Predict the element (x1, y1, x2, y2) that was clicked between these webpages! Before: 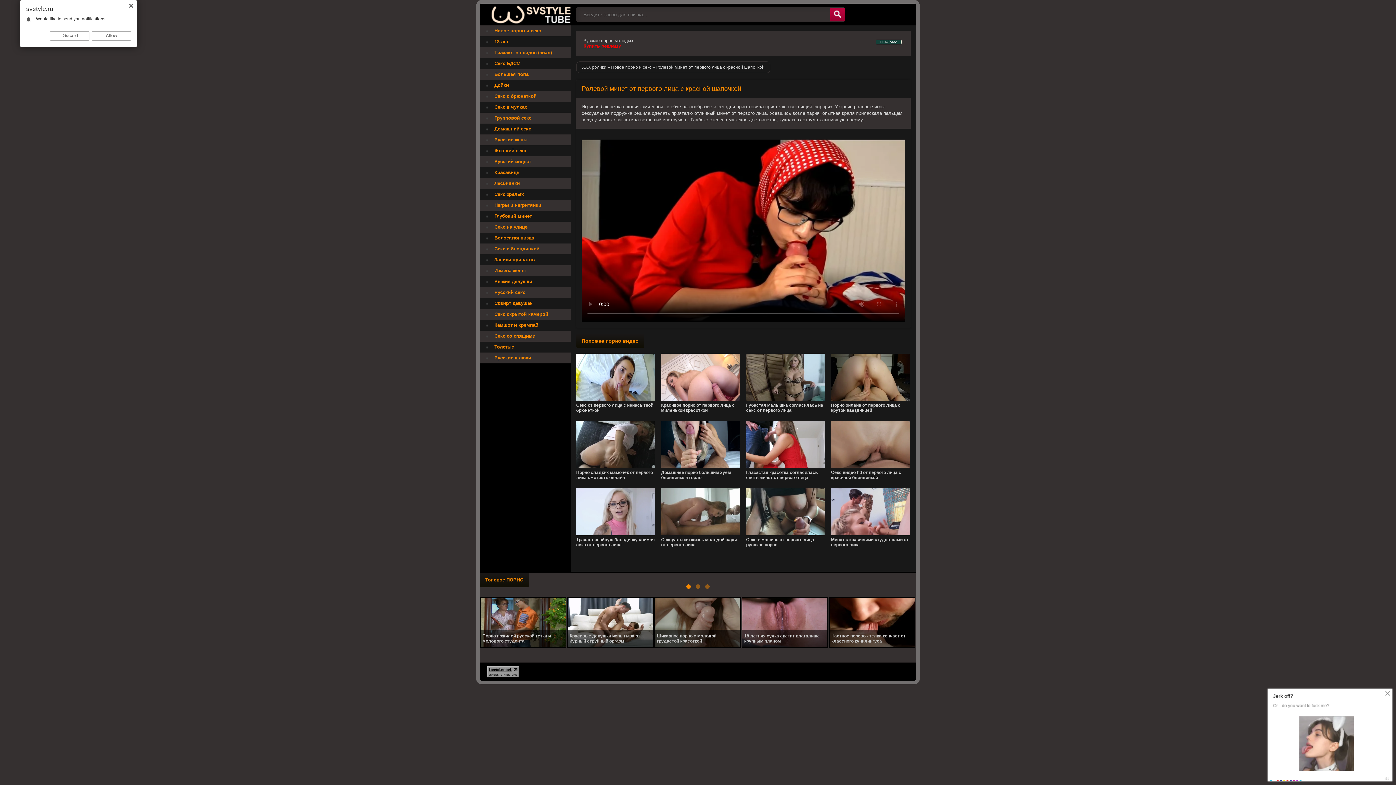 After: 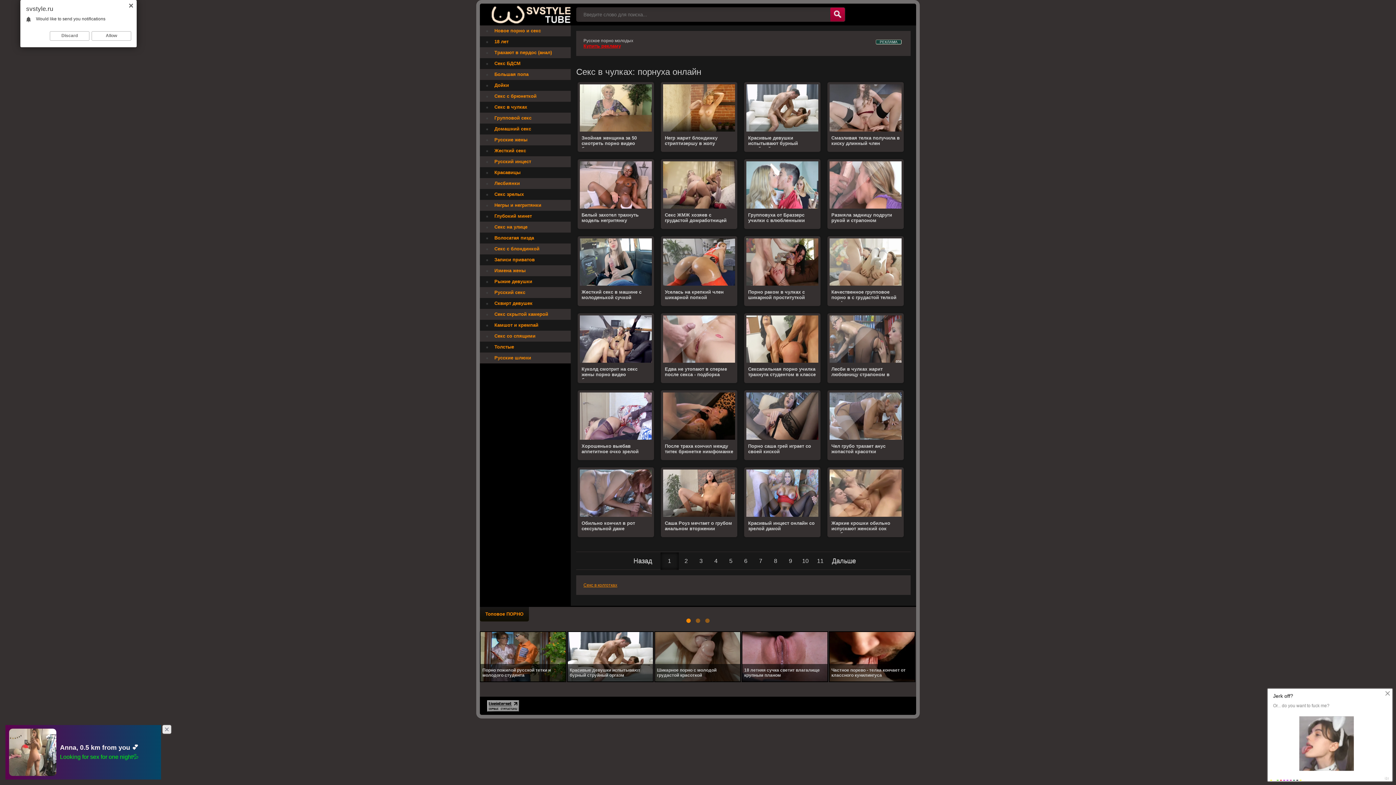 Action: label: Секс в чулках bbox: (480, 101, 570, 112)